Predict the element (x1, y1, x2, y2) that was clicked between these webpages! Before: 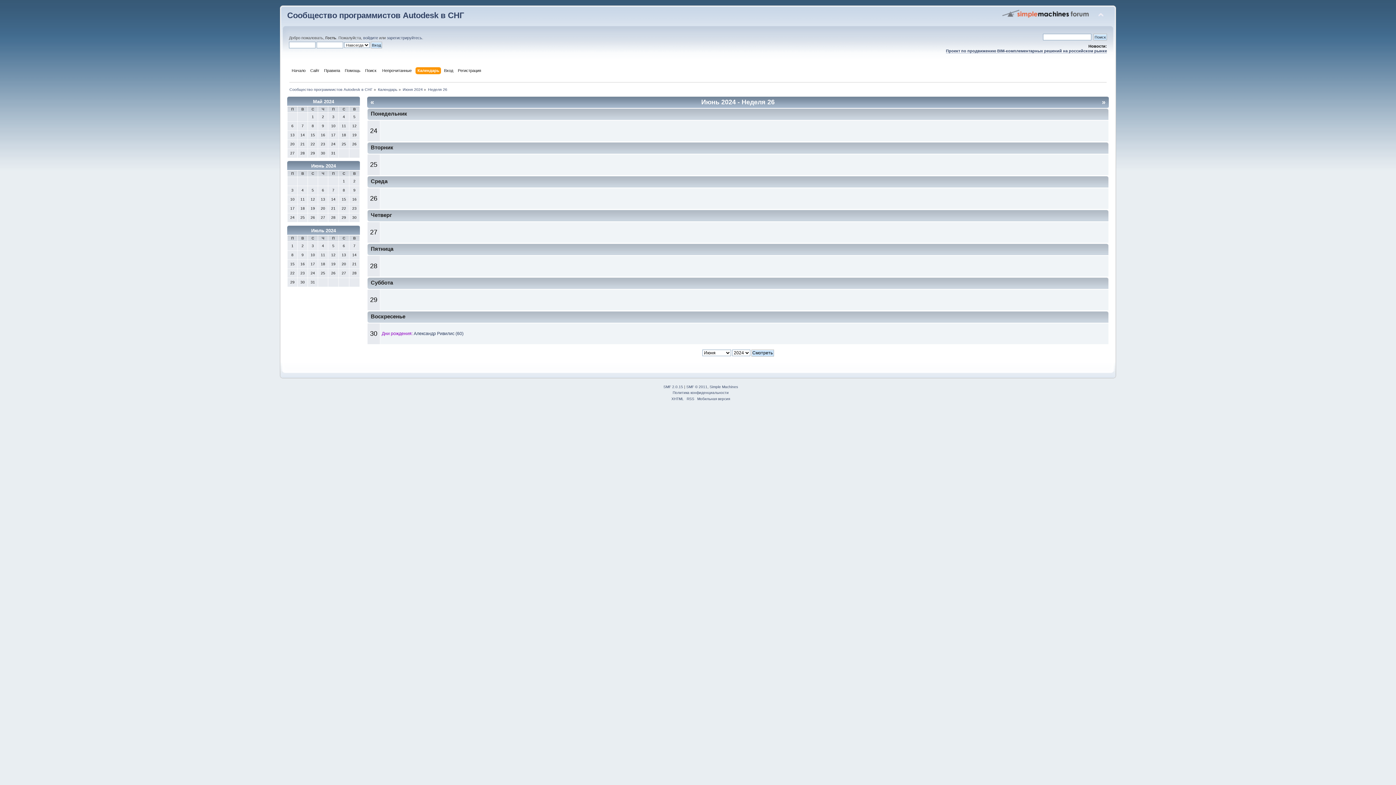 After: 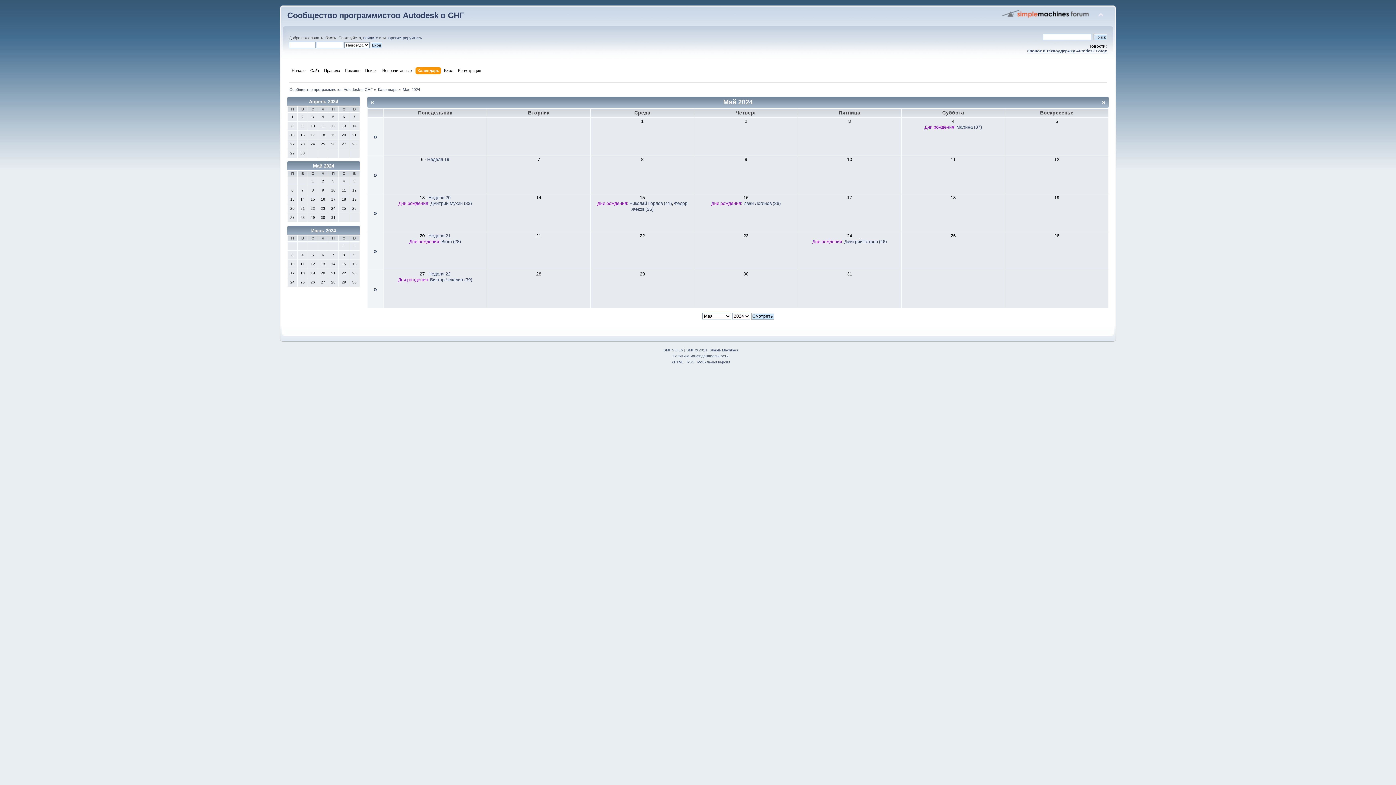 Action: bbox: (313, 98, 334, 104) label: Май 2024